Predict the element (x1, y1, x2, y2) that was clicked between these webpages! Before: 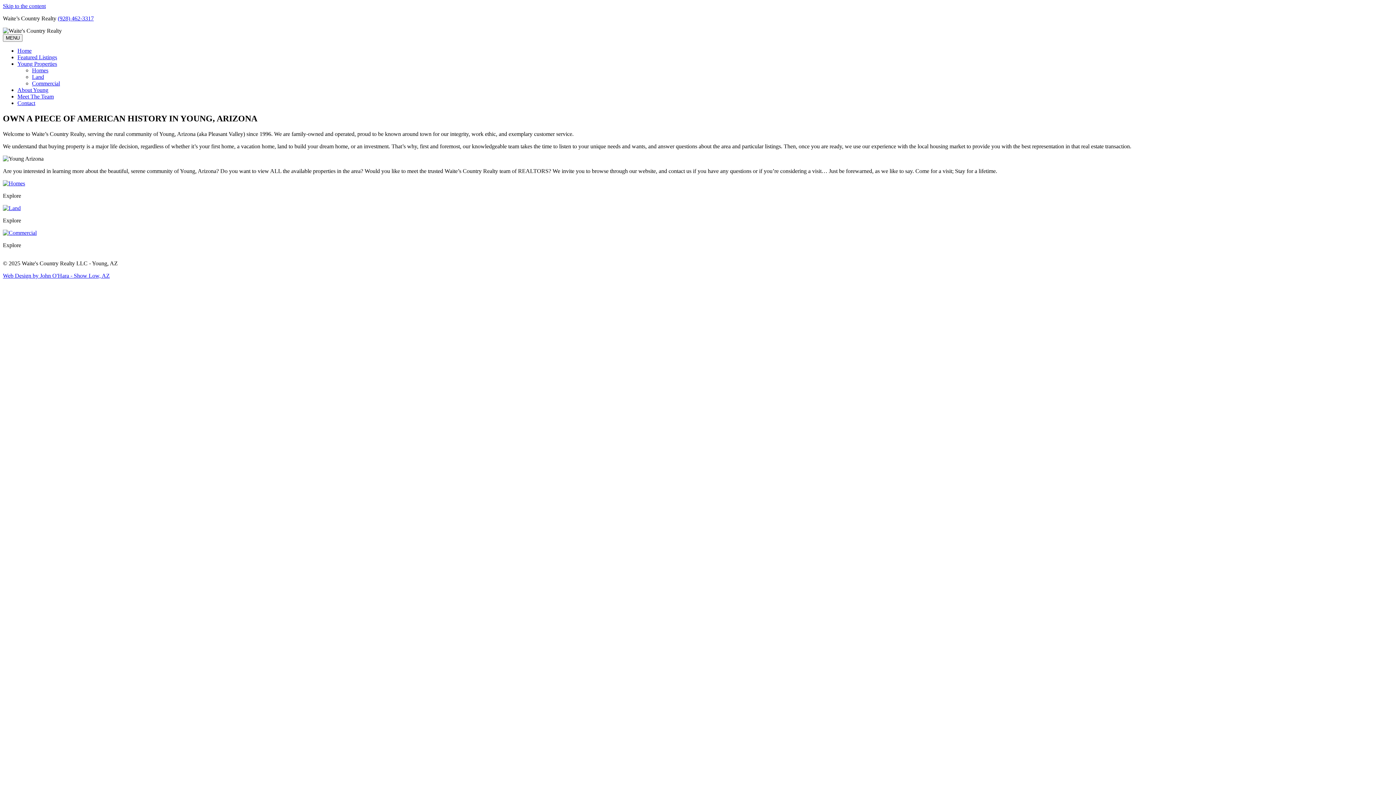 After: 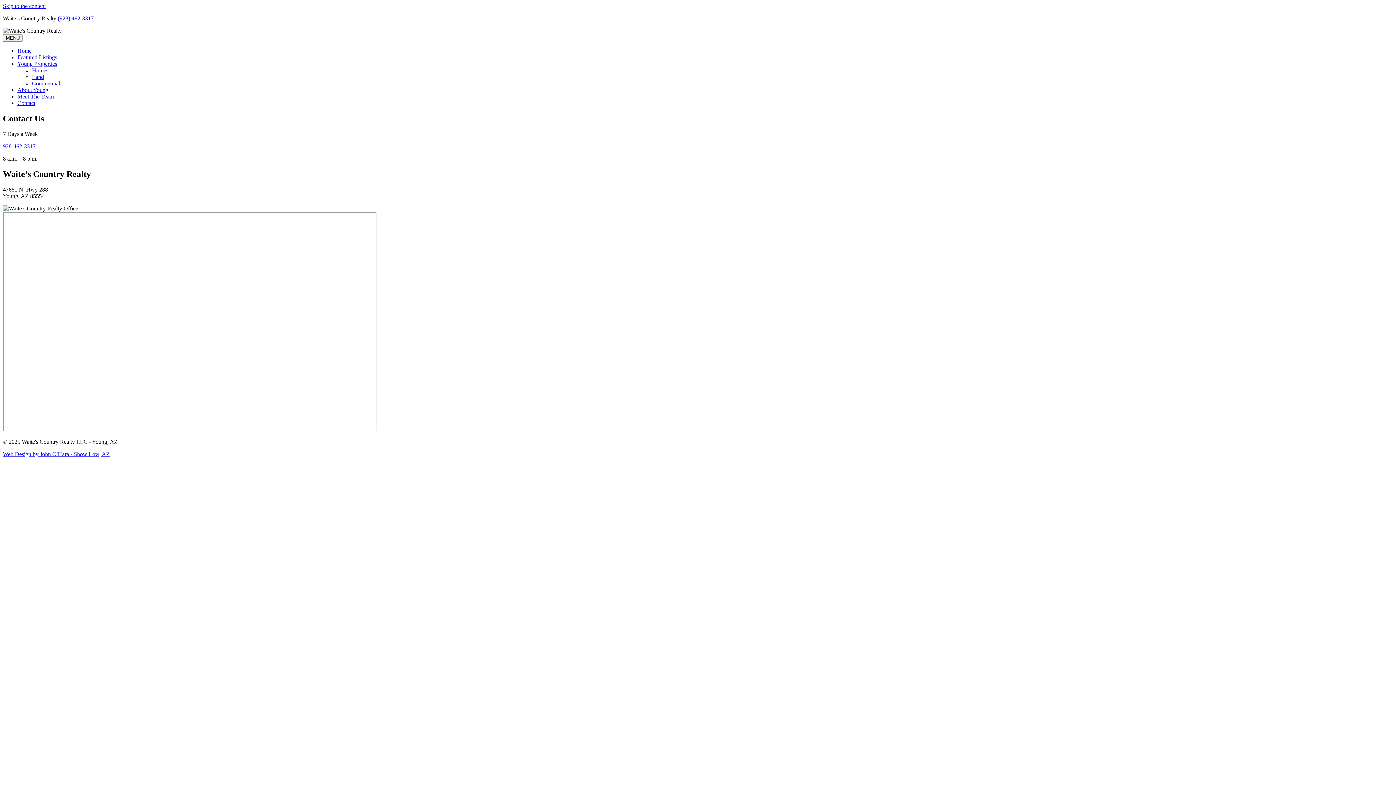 Action: bbox: (17, 100, 35, 106) label: Contact